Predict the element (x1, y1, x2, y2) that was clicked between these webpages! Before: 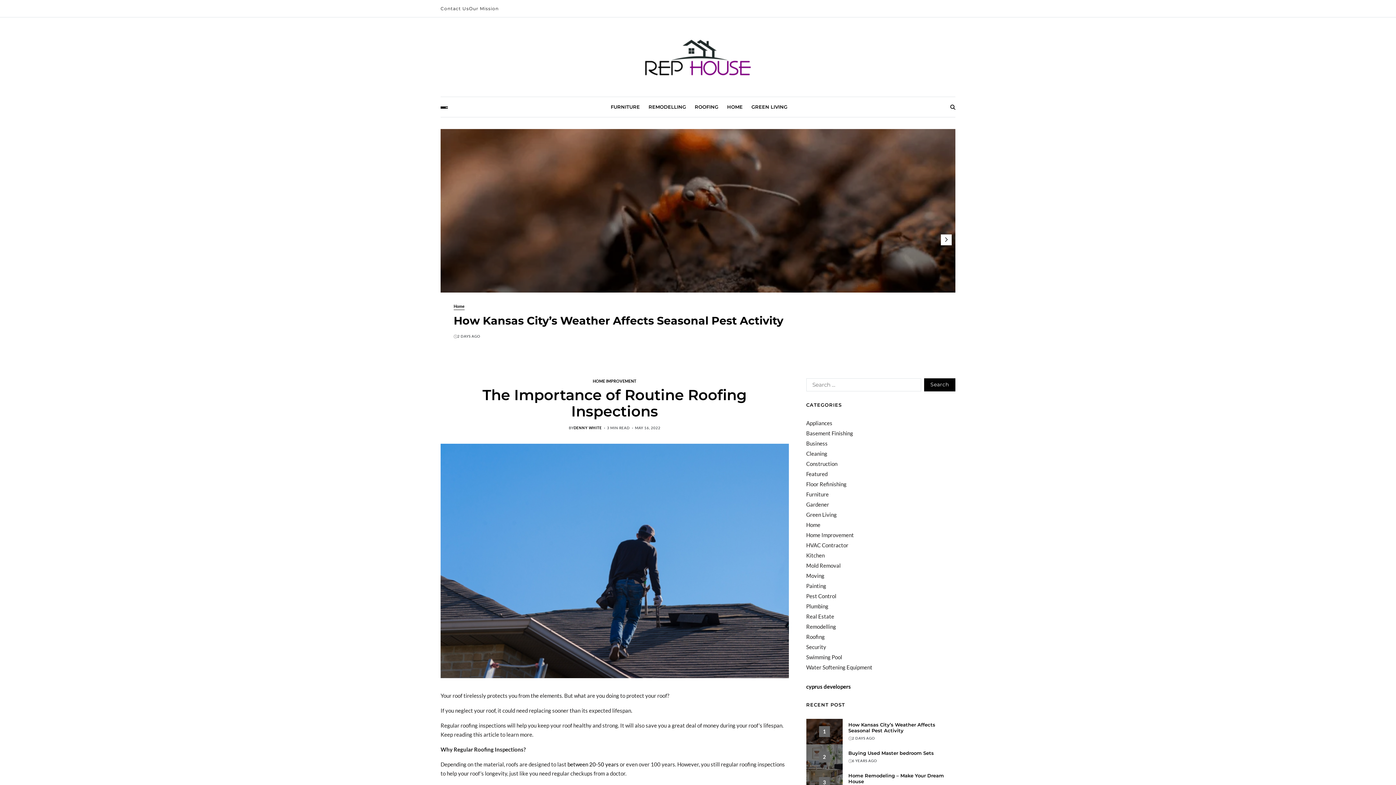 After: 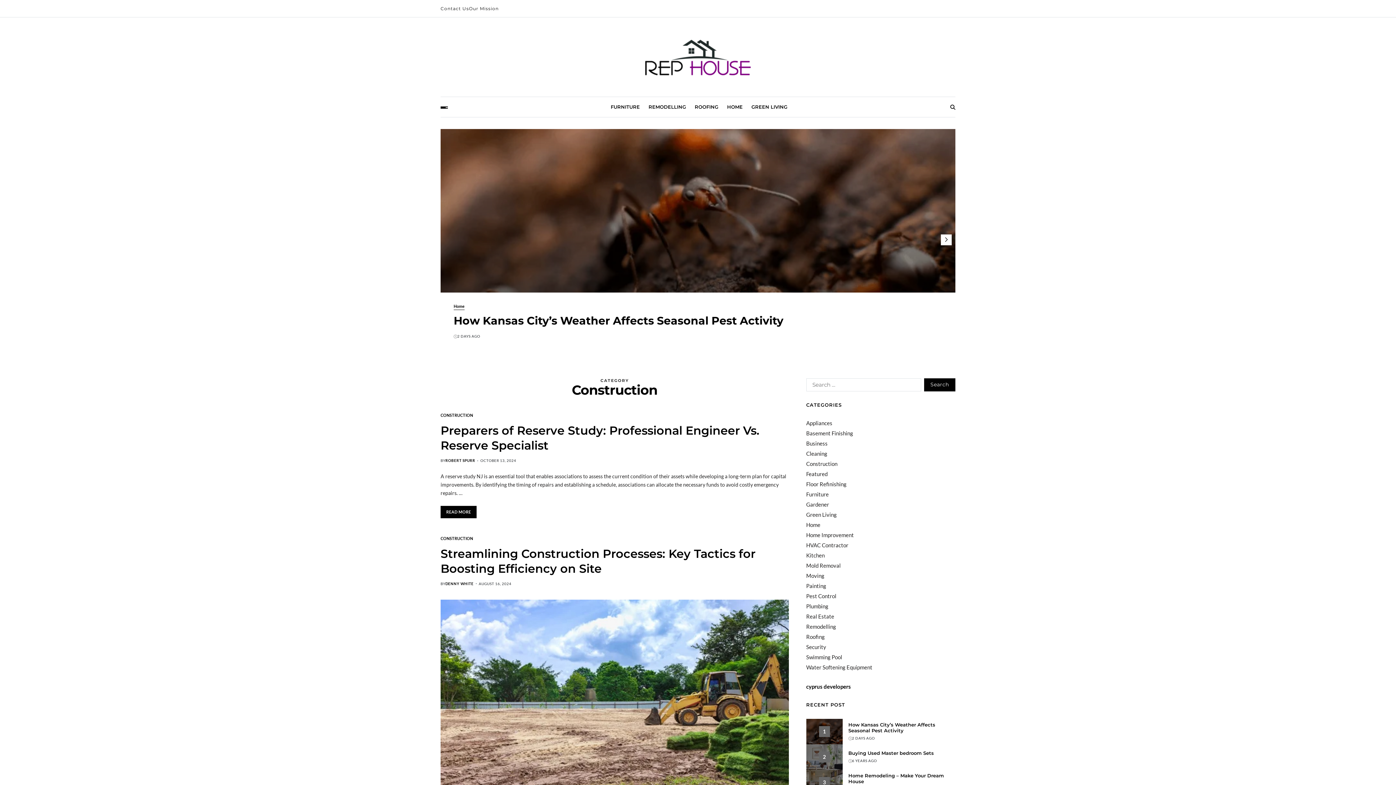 Action: label: Construction bbox: (806, 460, 837, 467)